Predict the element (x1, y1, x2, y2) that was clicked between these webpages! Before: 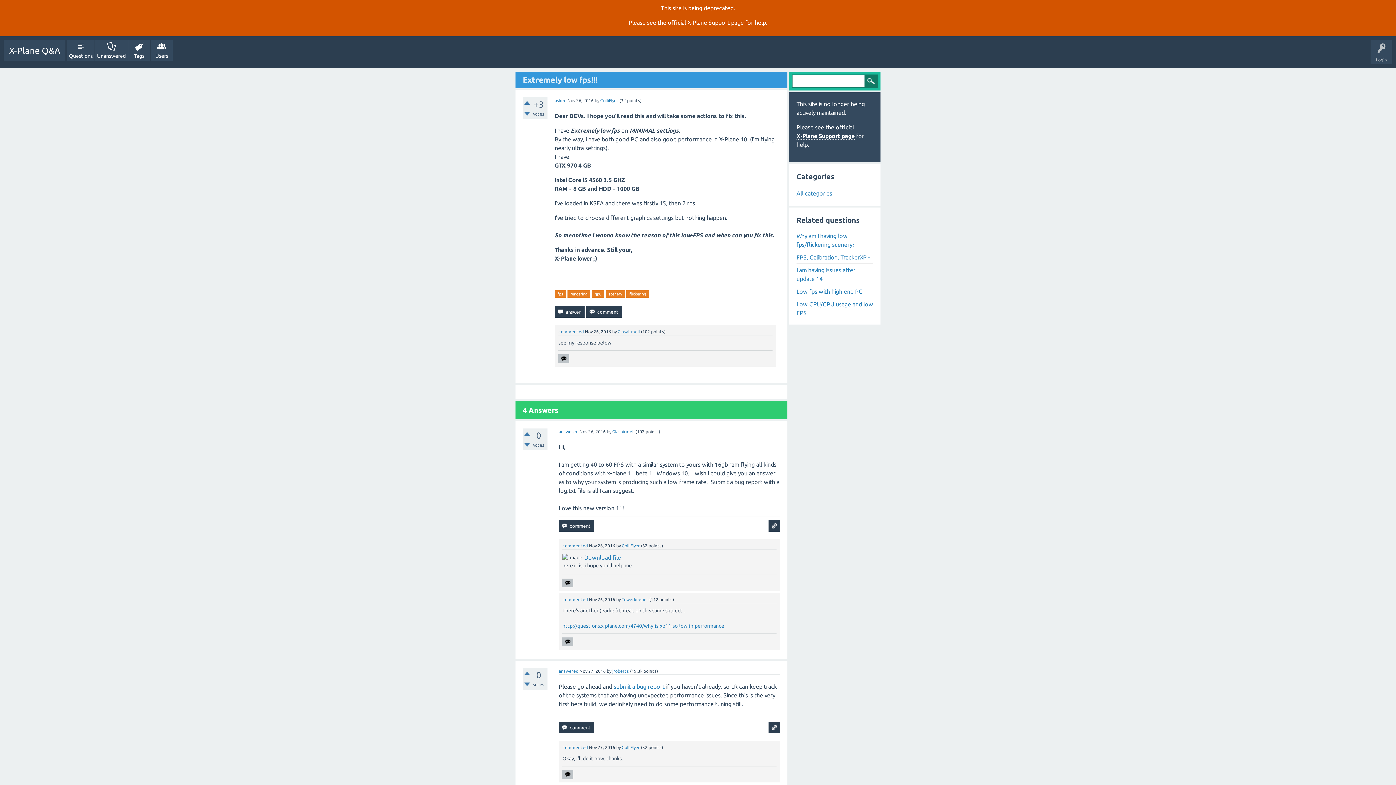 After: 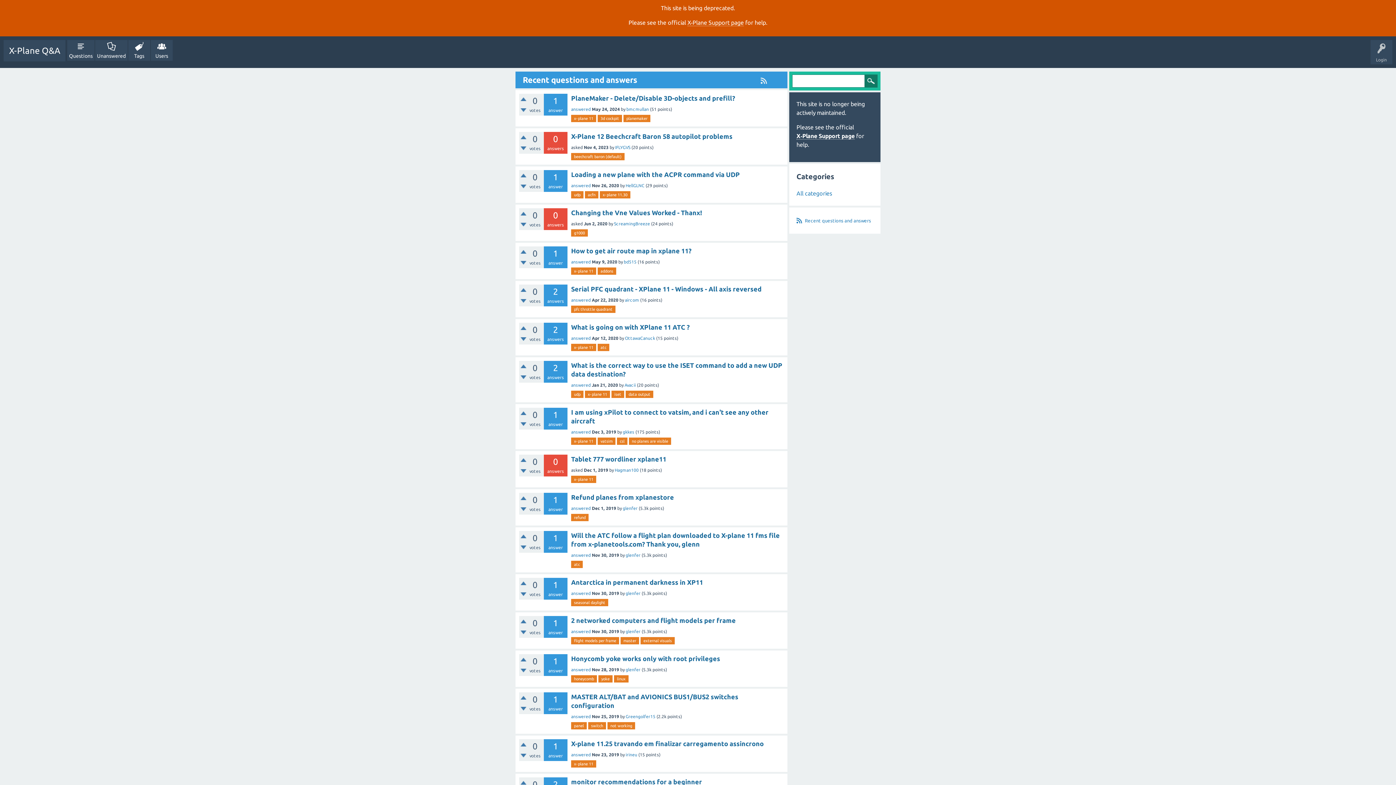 Action: label: All categories bbox: (796, 190, 832, 196)